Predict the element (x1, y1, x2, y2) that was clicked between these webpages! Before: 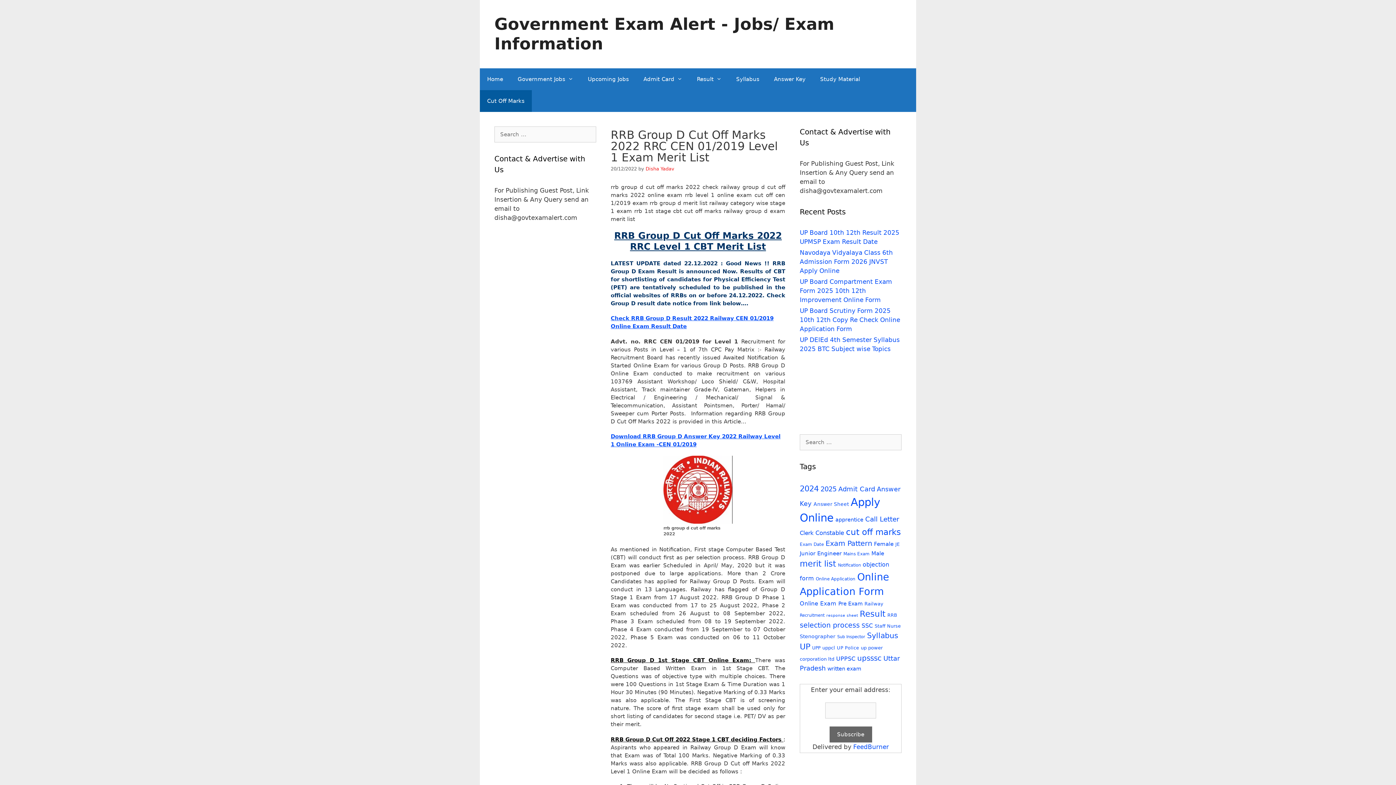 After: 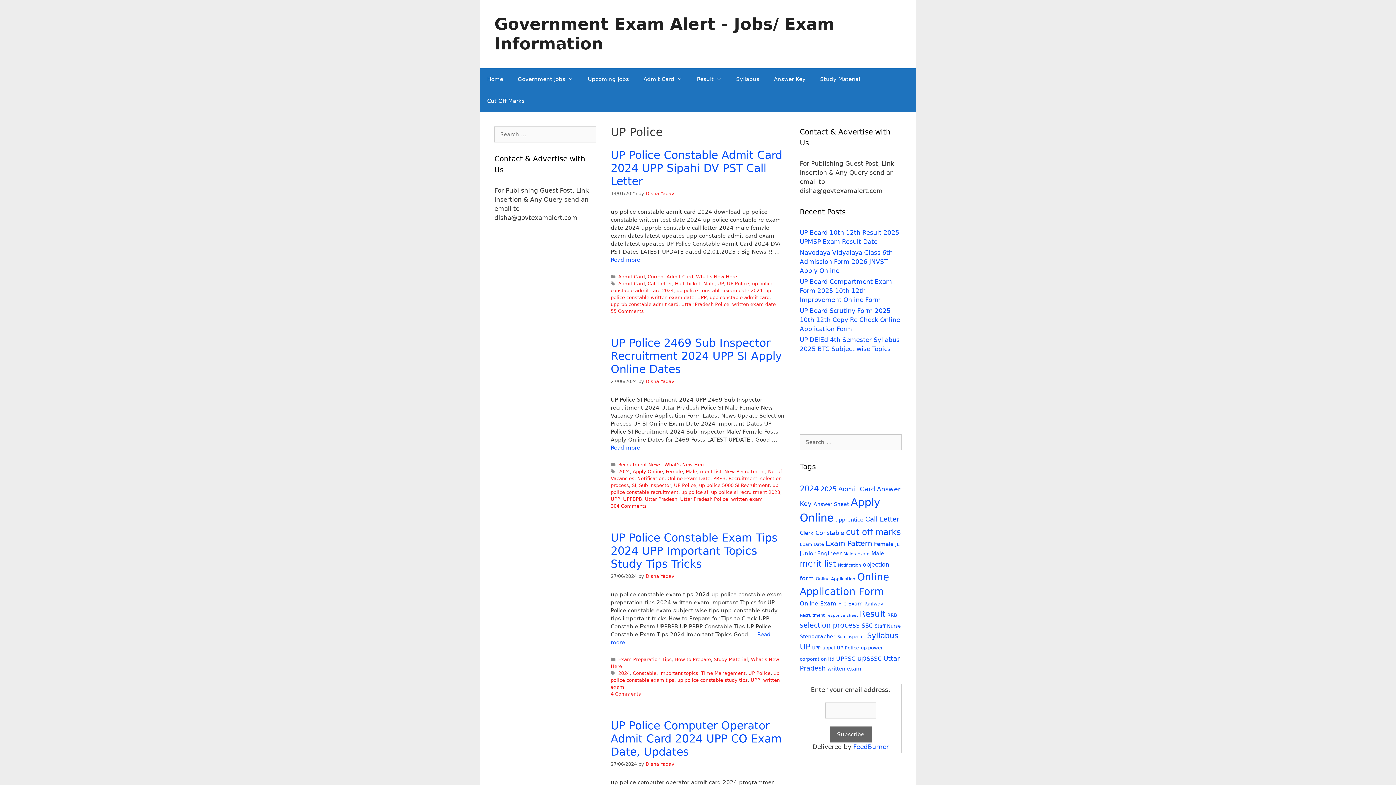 Action: bbox: (837, 645, 859, 650) label: UP Police (29 items)